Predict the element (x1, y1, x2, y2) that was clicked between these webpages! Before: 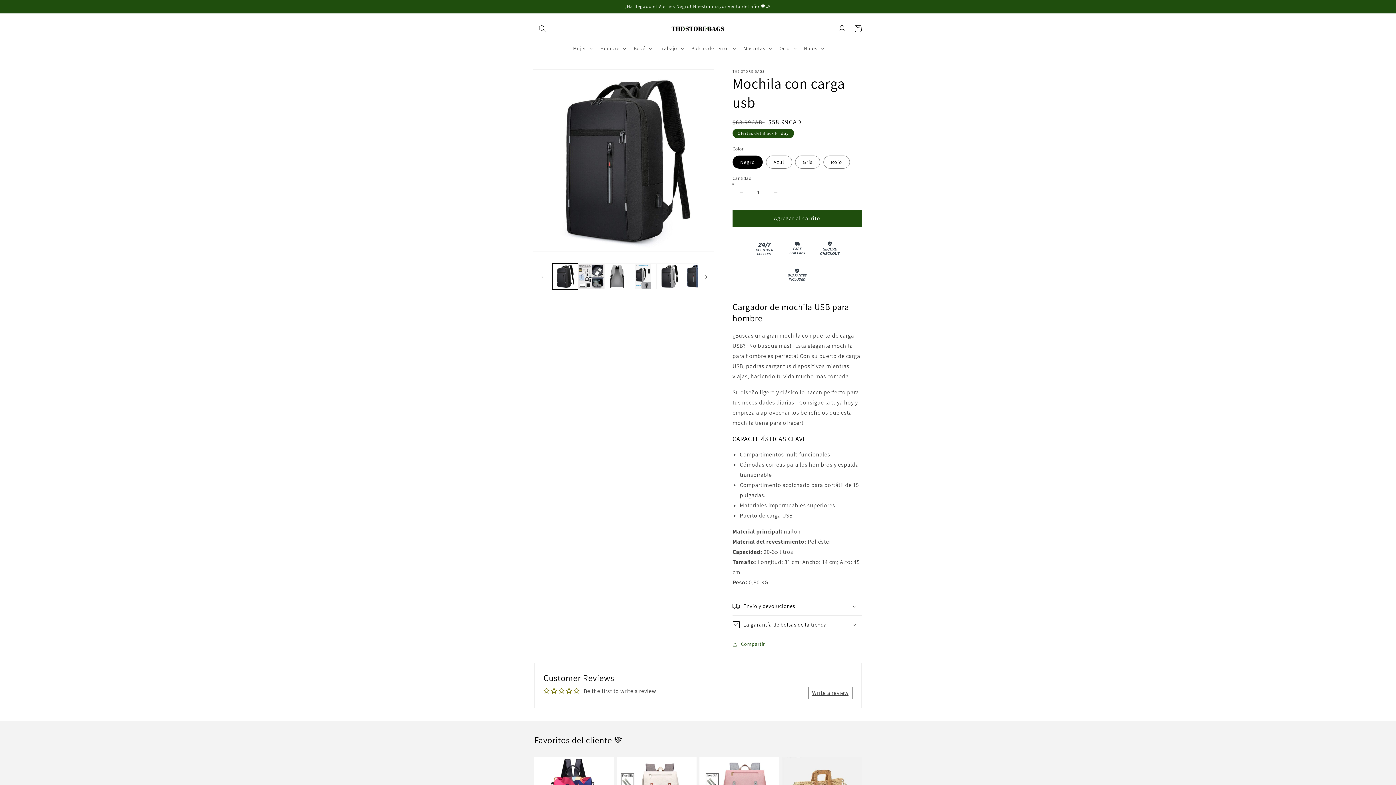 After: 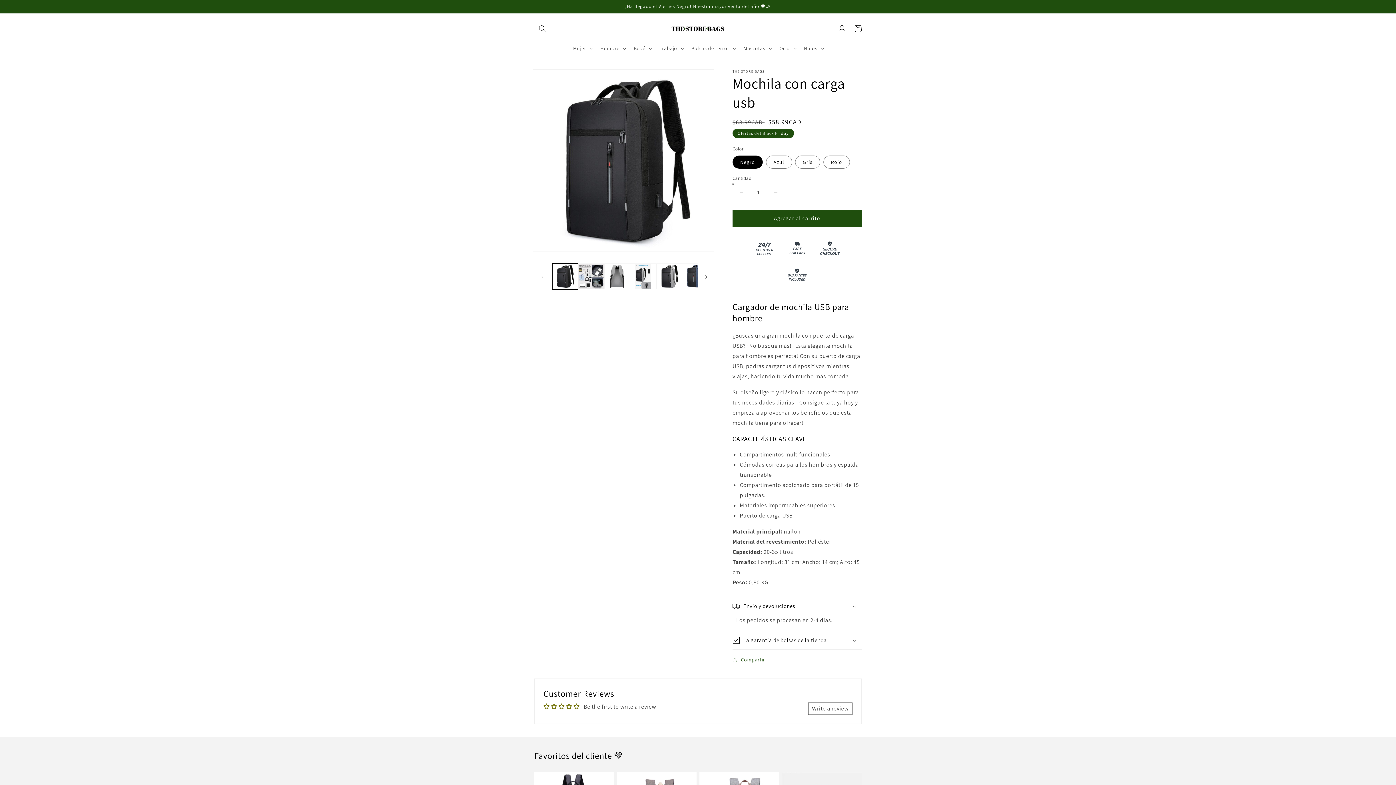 Action: bbox: (732, 597, 861, 615) label: Envío y devoluciones